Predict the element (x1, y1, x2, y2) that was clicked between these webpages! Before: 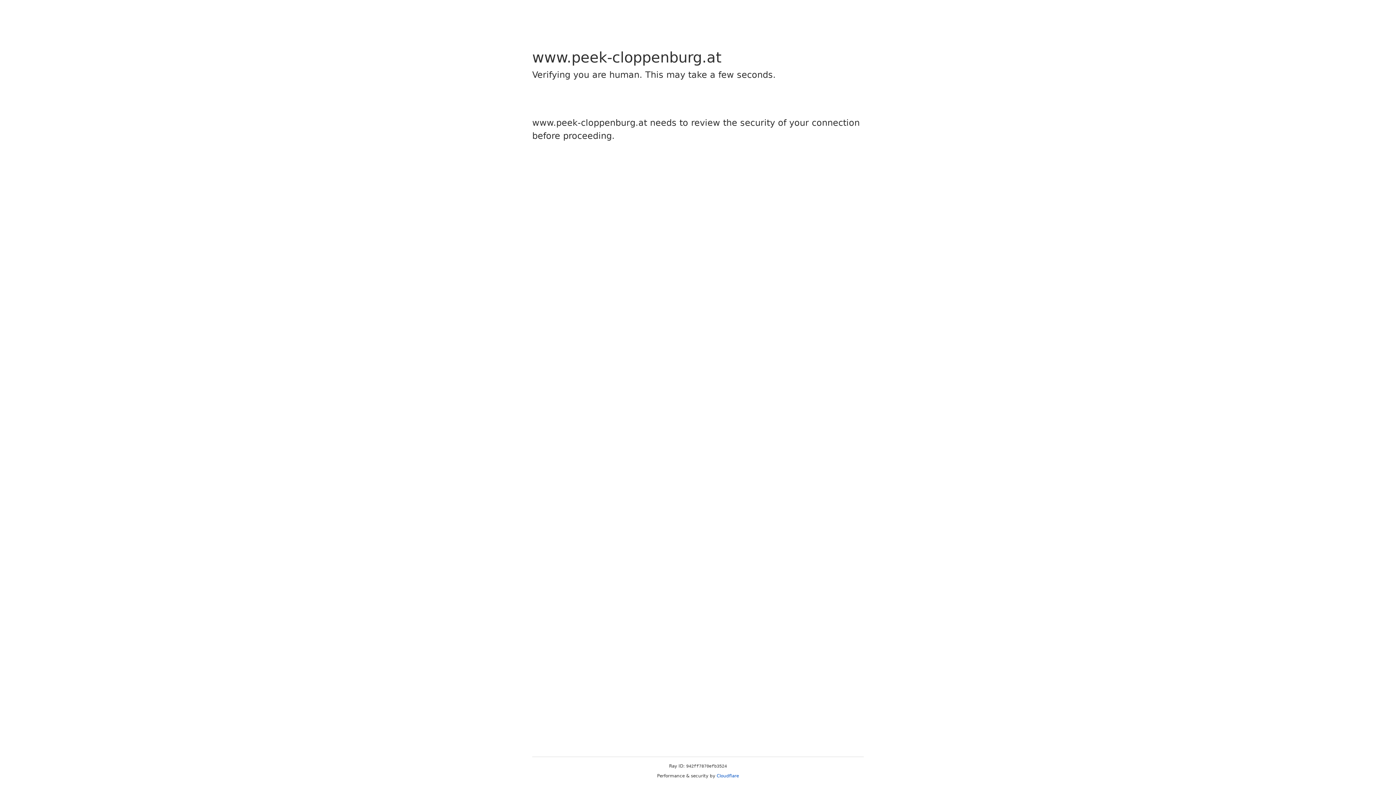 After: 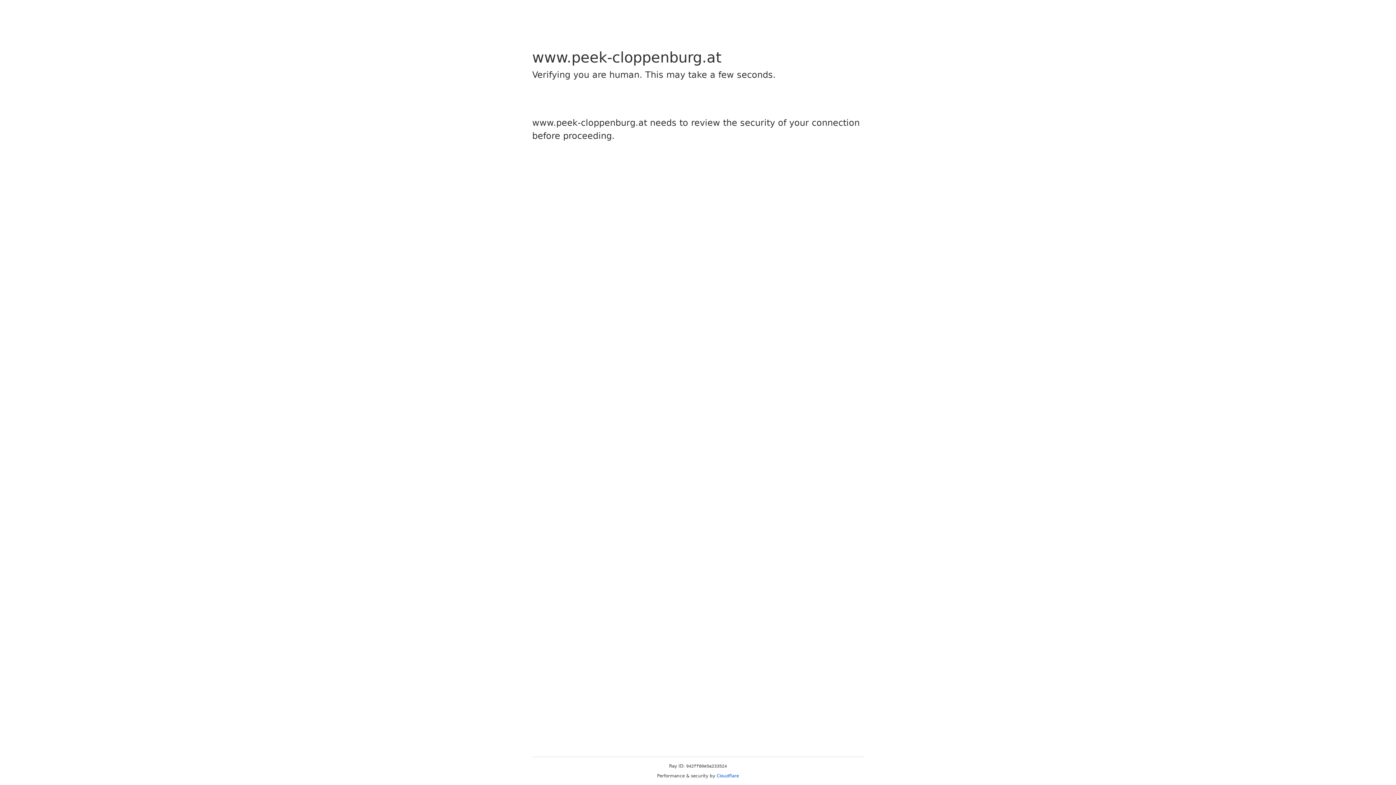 Action: bbox: (716, 773, 739, 778) label: Cloudflare